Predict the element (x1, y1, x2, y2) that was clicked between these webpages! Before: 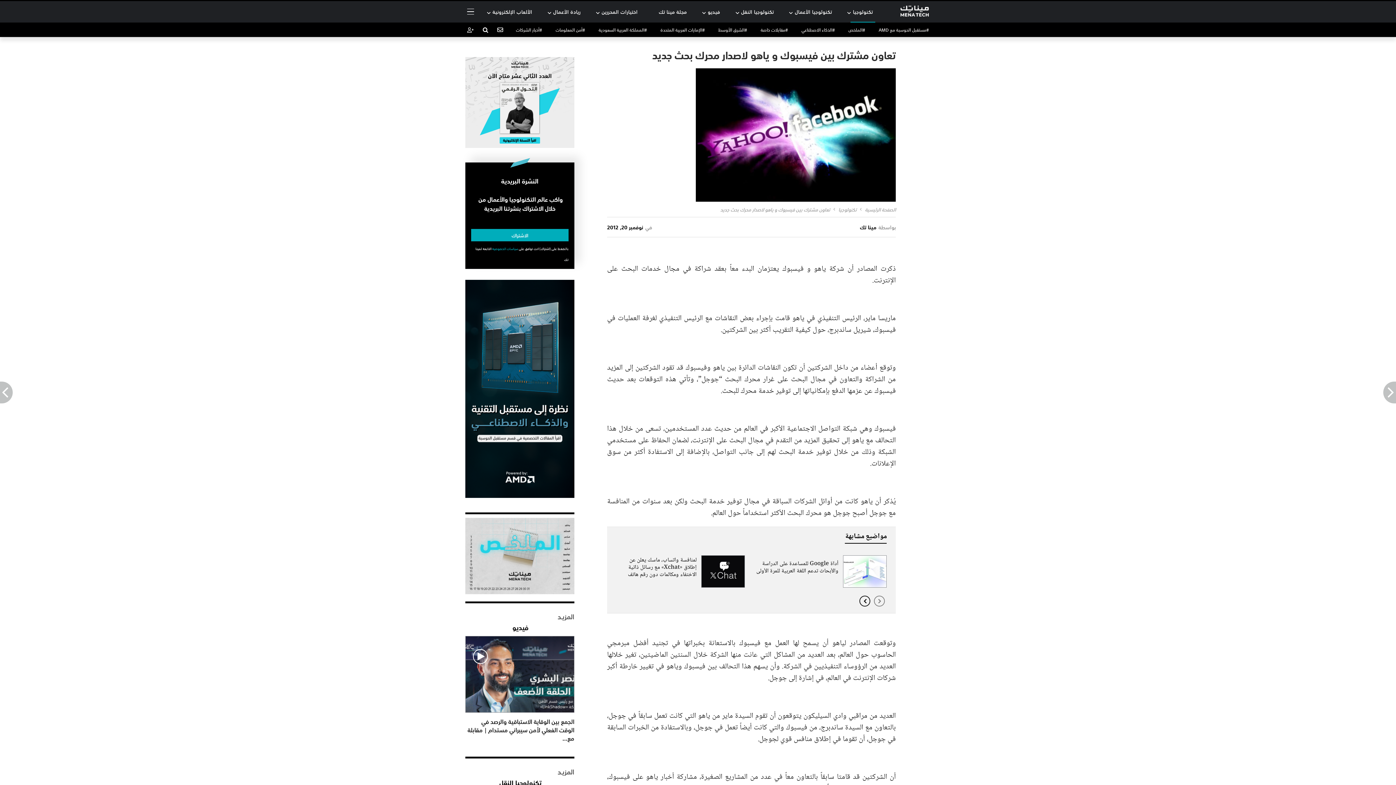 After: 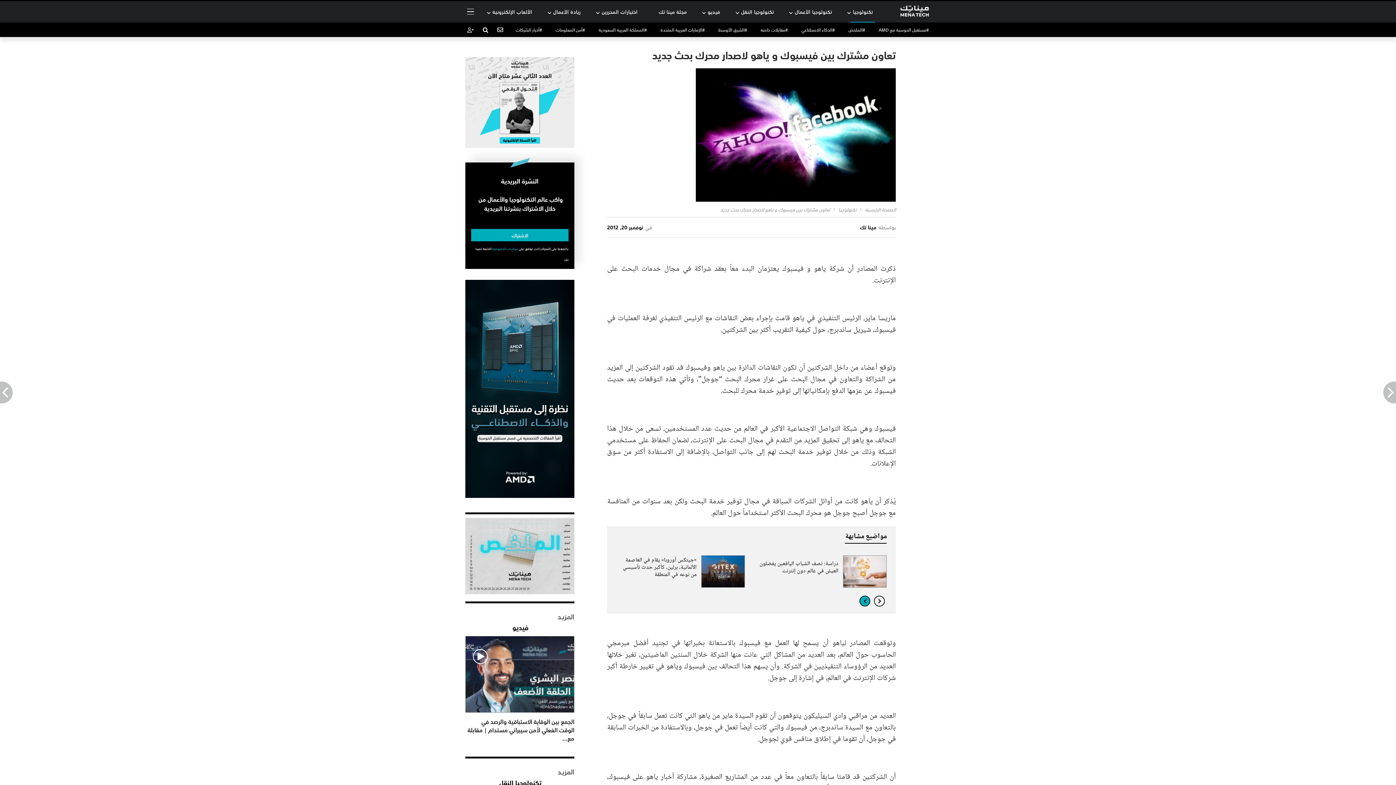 Action: label: التالي bbox: (859, 595, 870, 606)